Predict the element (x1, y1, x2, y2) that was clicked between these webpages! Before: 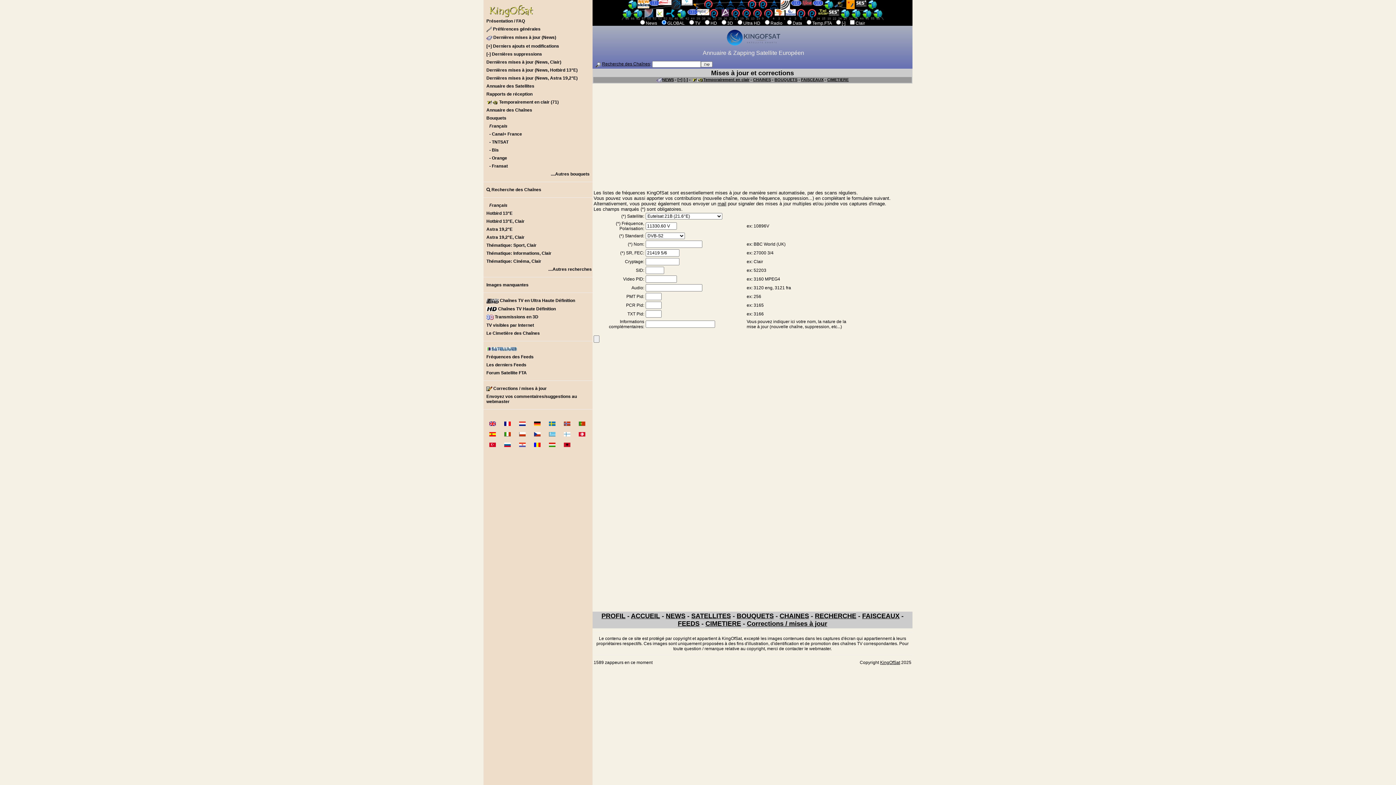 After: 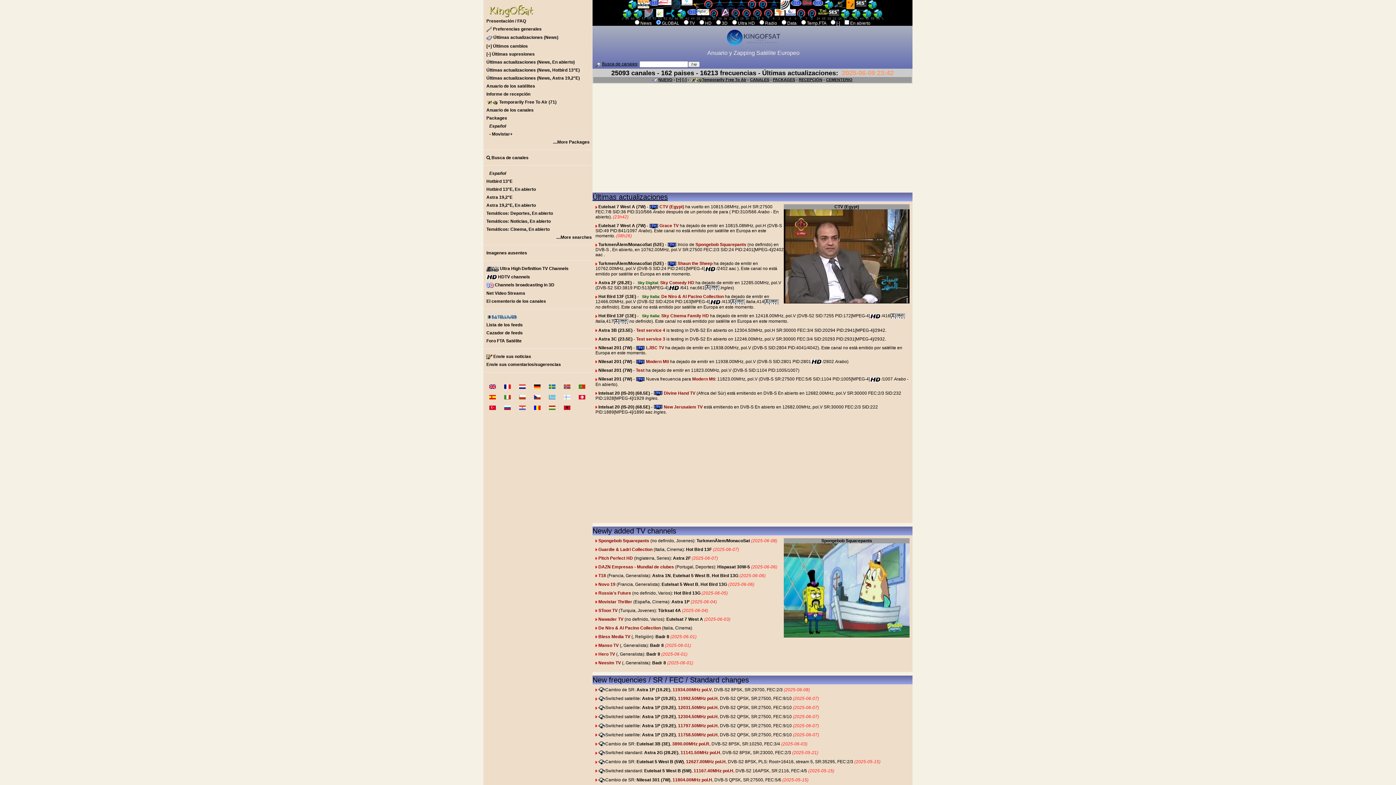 Action: bbox: (483, 429, 496, 439)